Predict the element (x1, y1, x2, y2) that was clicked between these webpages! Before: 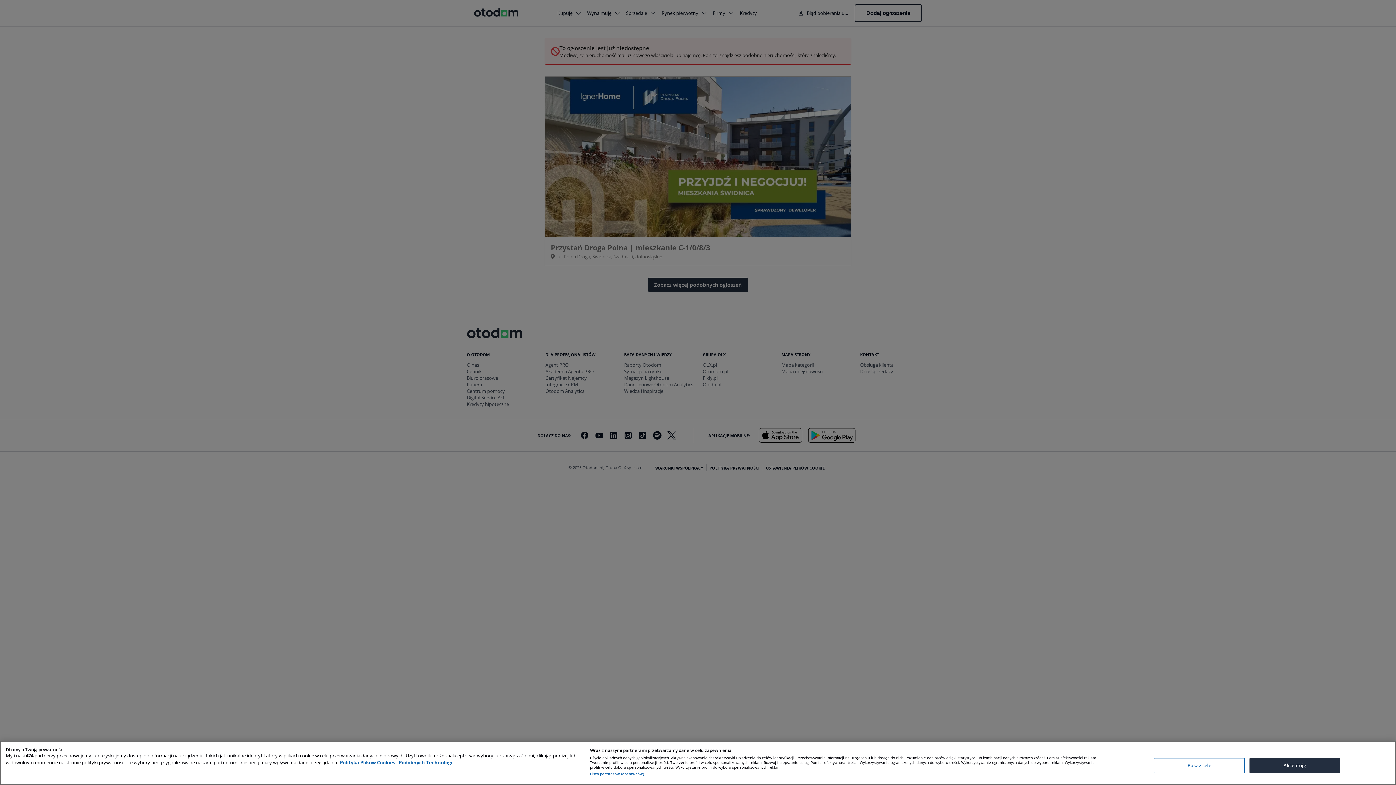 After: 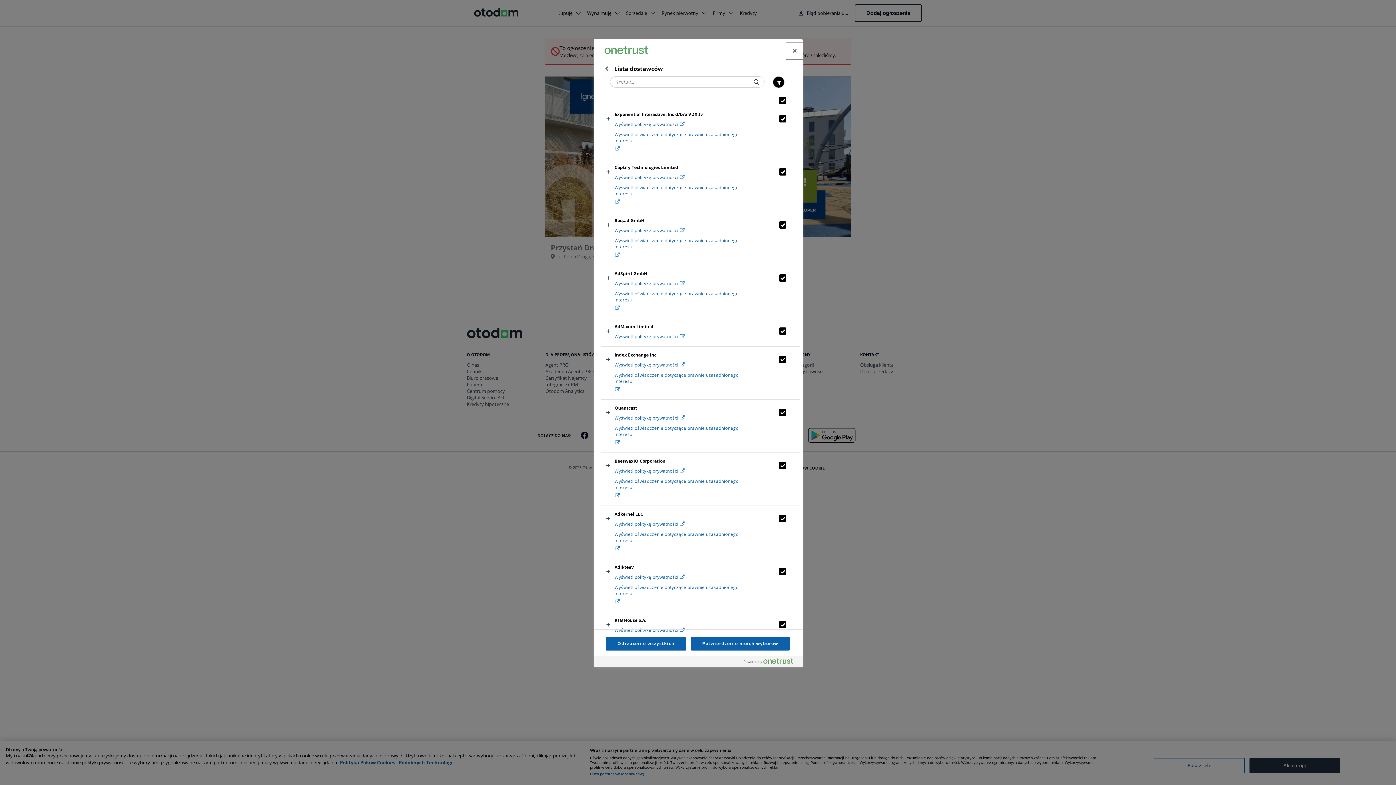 Action: label: Lista partnerów (dostawców) bbox: (590, 772, 644, 776)